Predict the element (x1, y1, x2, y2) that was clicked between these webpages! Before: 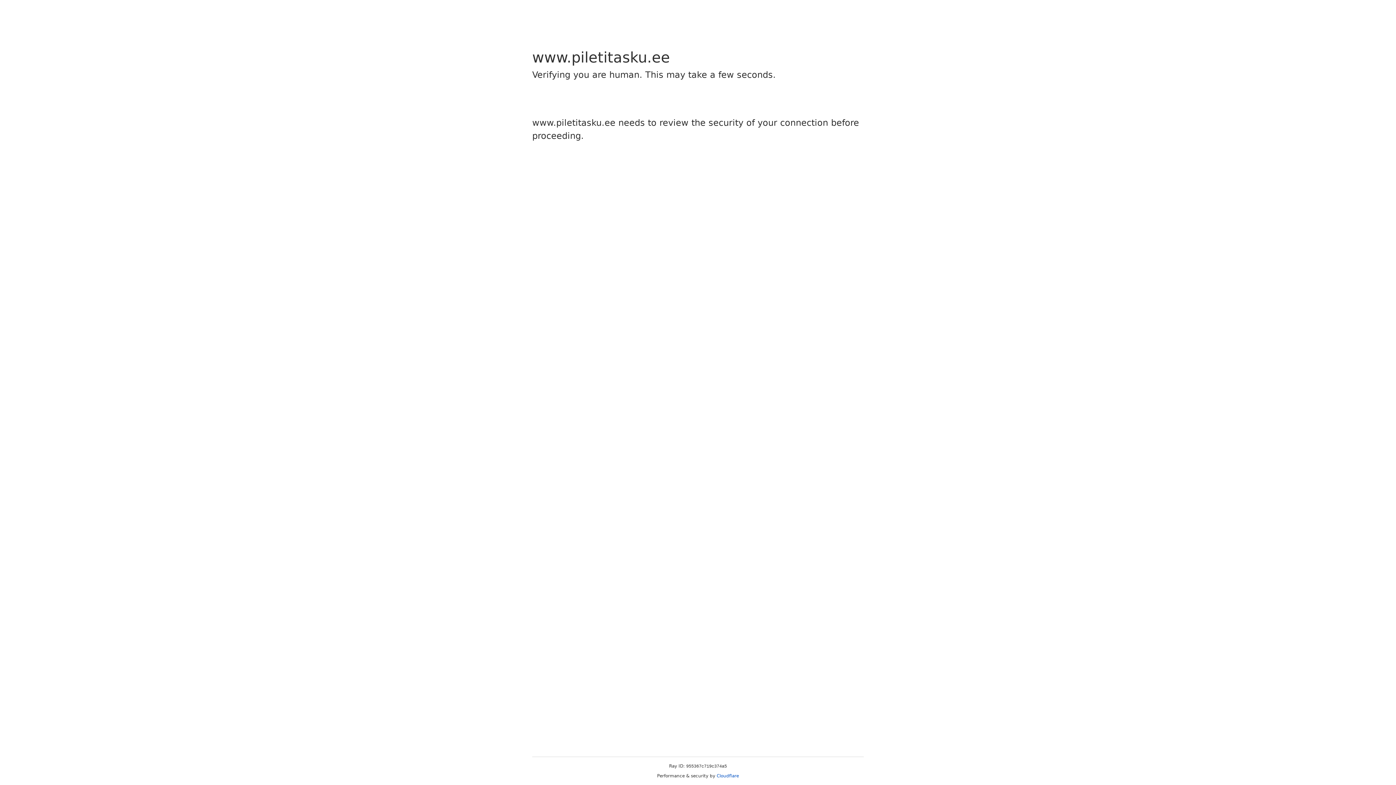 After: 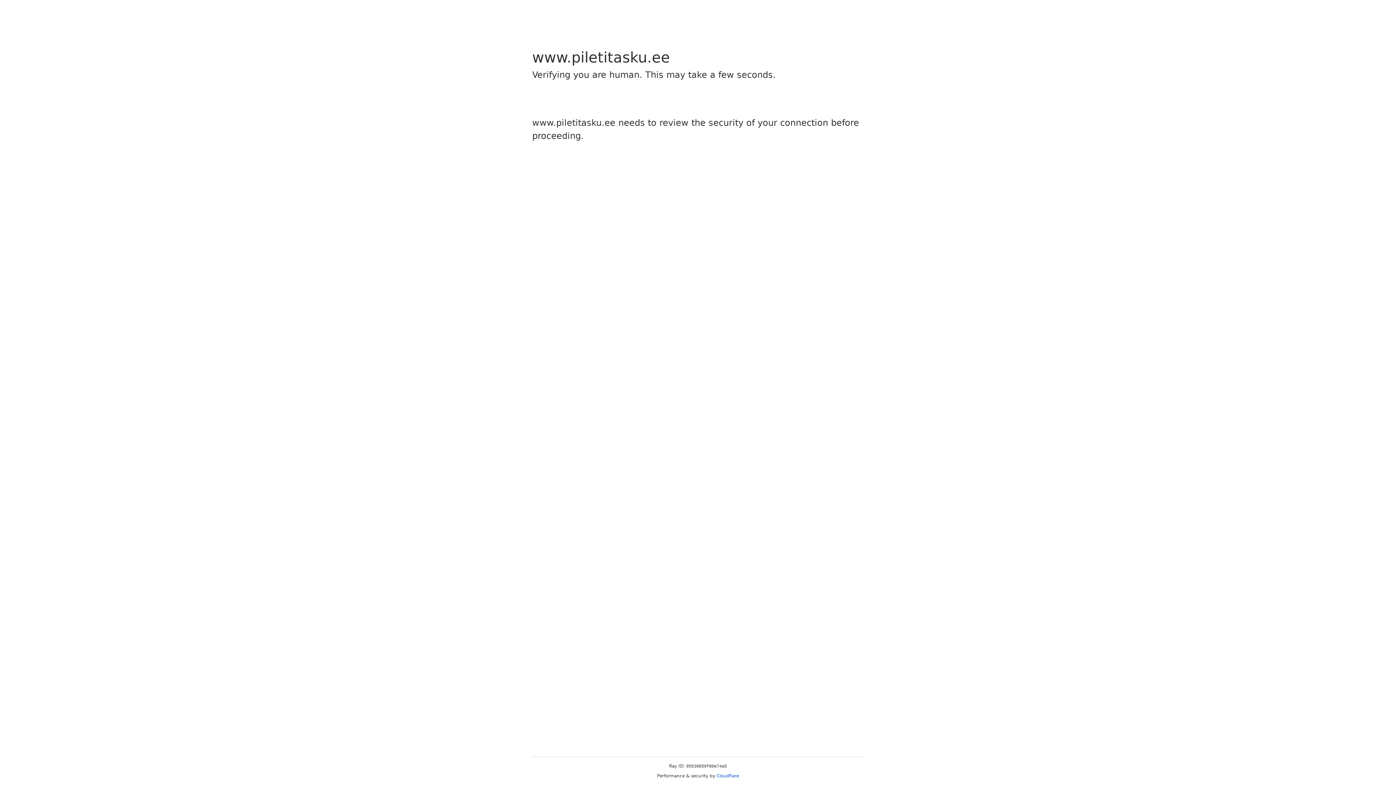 Action: bbox: (716, 773, 739, 778) label: Cloudflare